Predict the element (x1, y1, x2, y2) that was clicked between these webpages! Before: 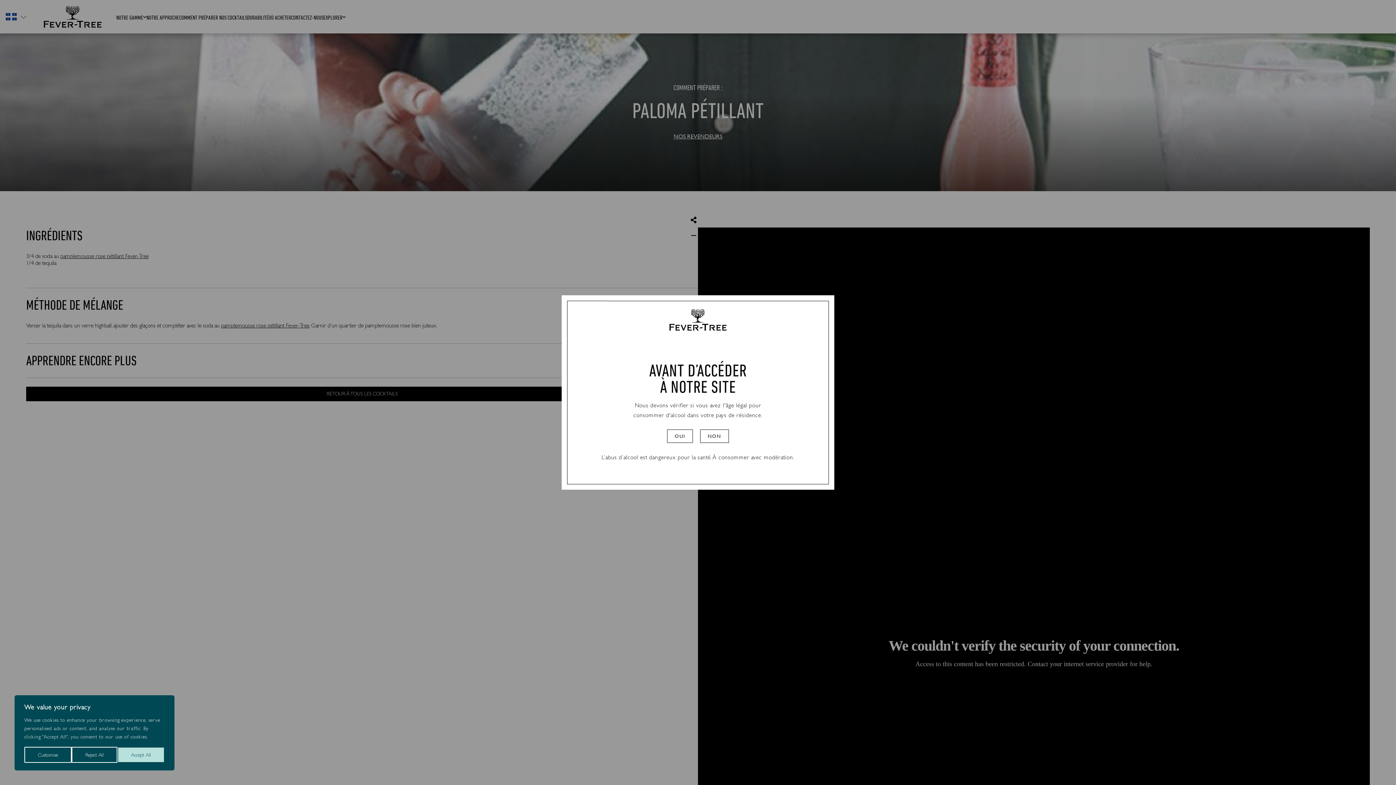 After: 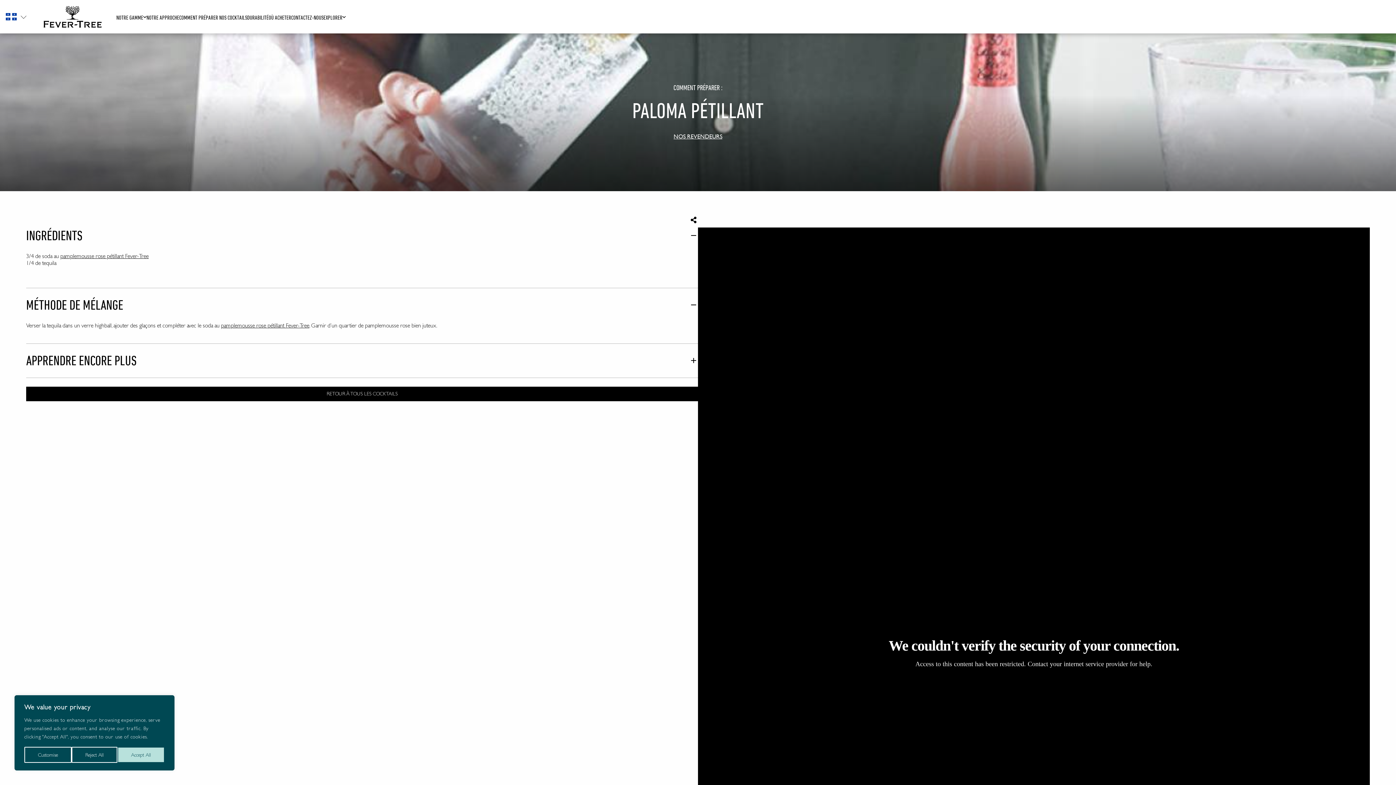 Action: bbox: (667, 429, 693, 443) label: OUI